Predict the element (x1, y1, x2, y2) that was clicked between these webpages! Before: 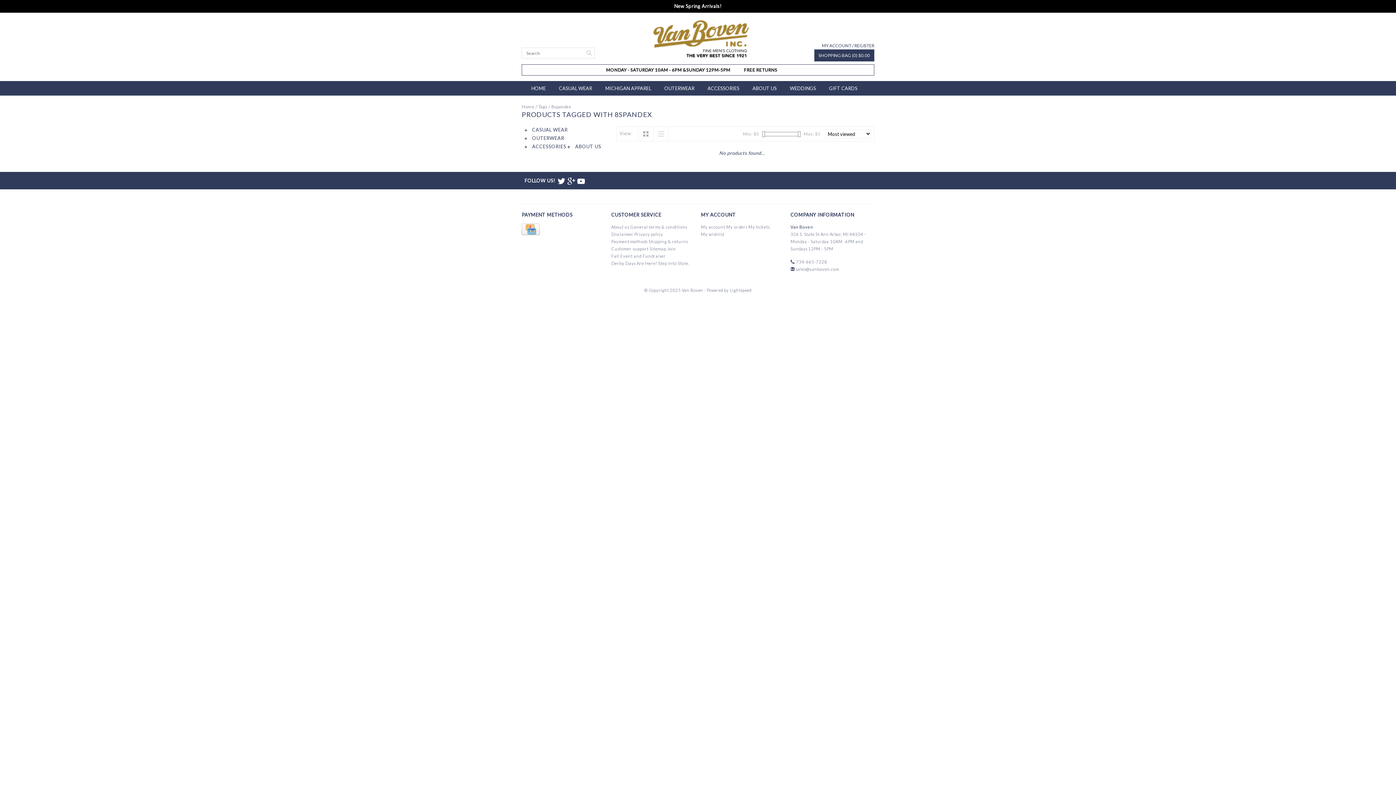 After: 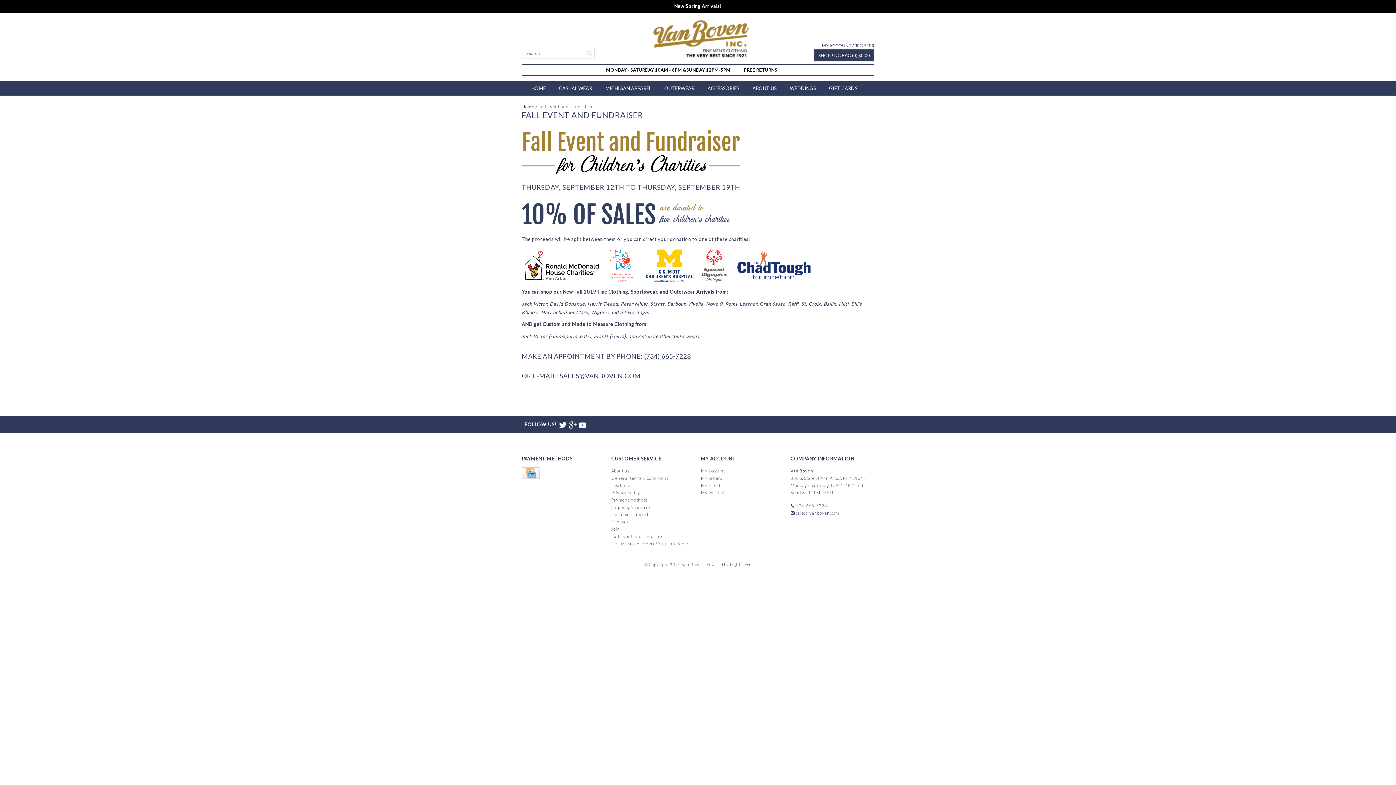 Action: bbox: (611, 253, 666, 258) label: Fall Event and Fundraiser